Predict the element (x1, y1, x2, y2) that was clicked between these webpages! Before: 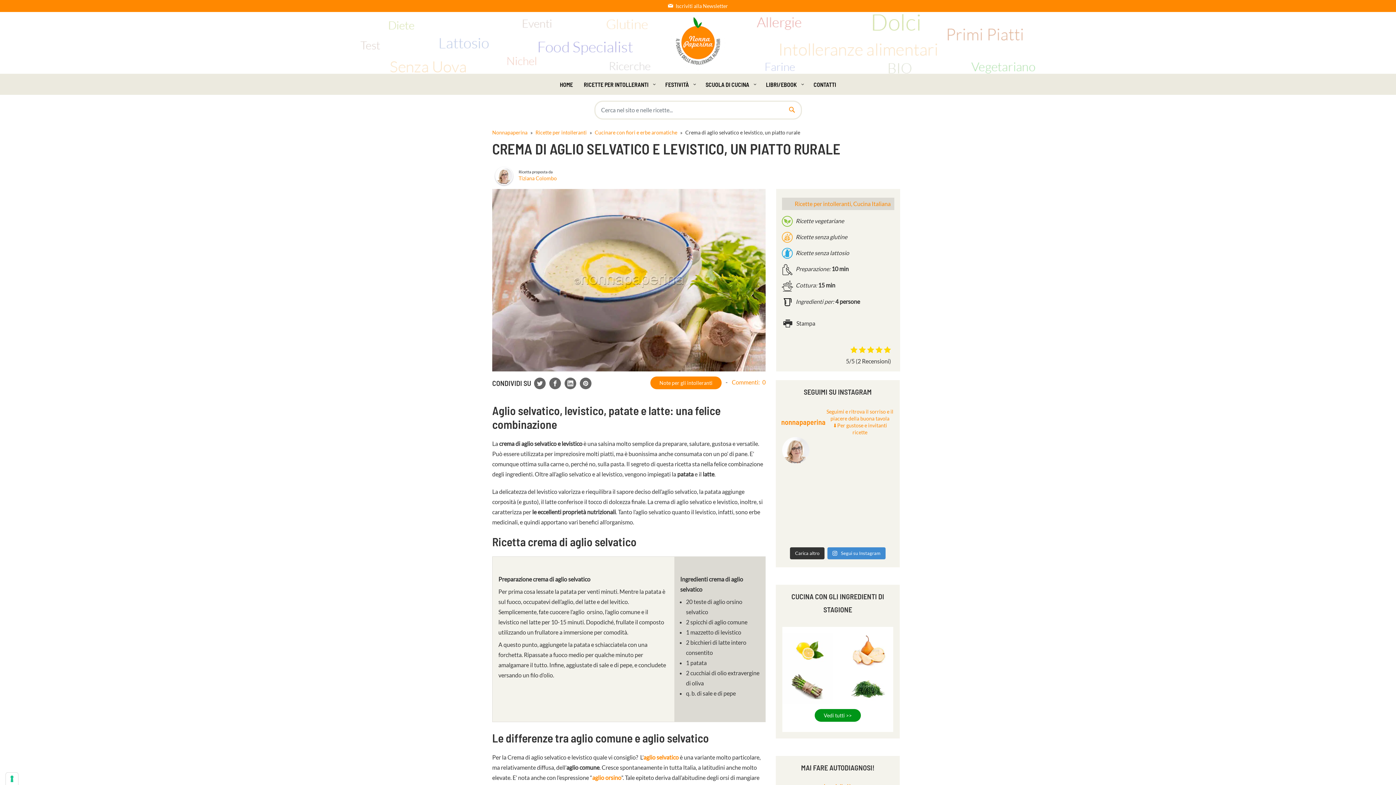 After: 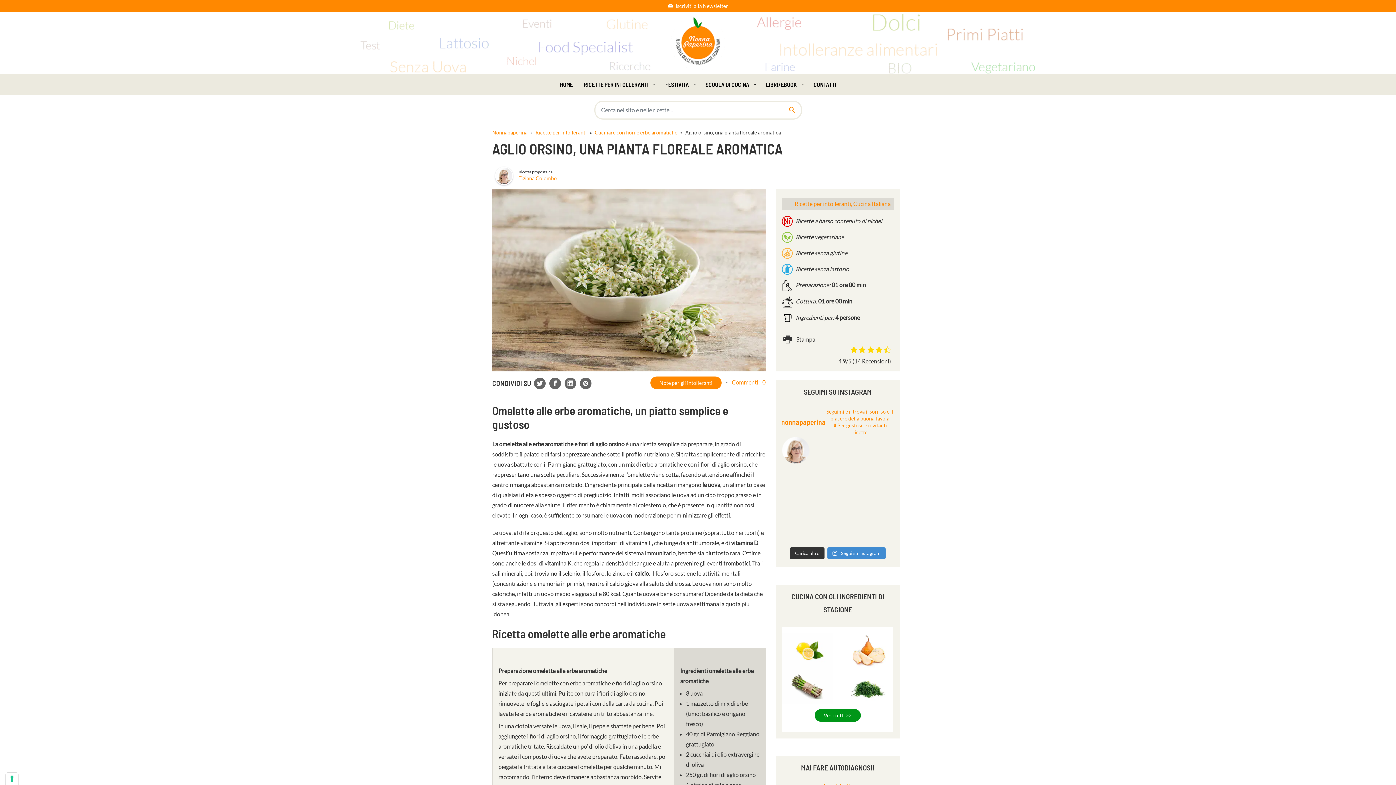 Action: label: aglio orsino bbox: (592, 774, 621, 781)